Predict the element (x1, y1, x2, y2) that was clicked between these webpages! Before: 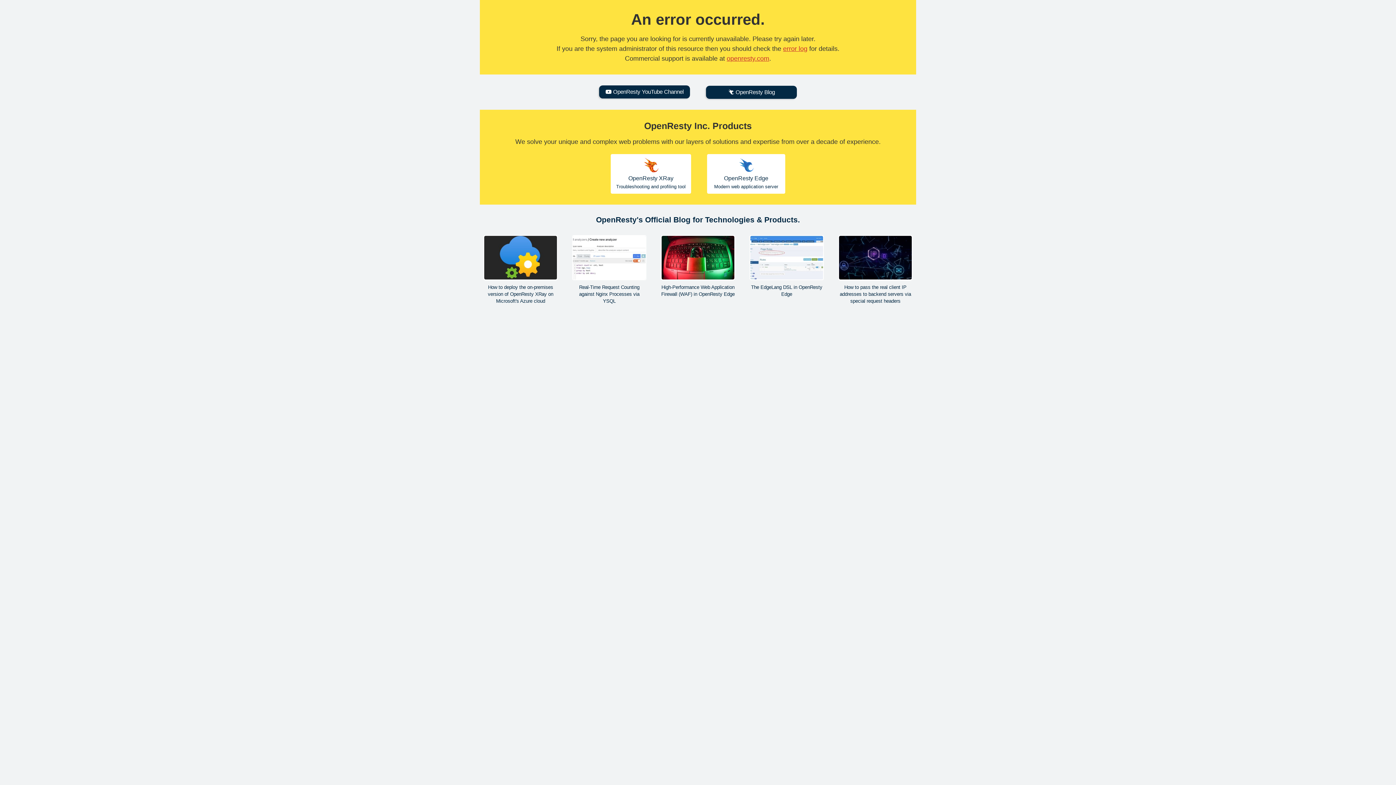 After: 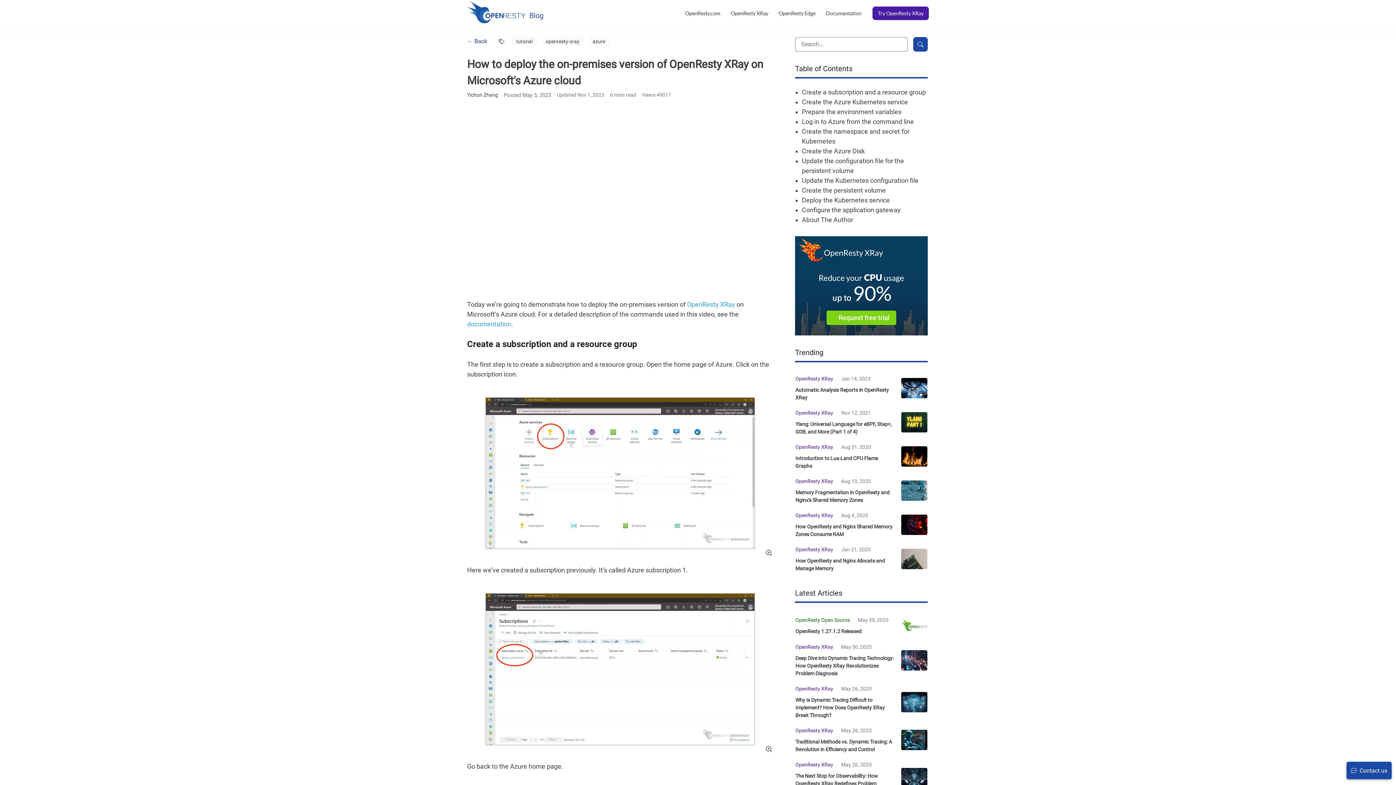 Action: bbox: (483, 235, 557, 304) label: How to deploy the on-premises version of OpenResty XRay on Microsoft's Azure cloud